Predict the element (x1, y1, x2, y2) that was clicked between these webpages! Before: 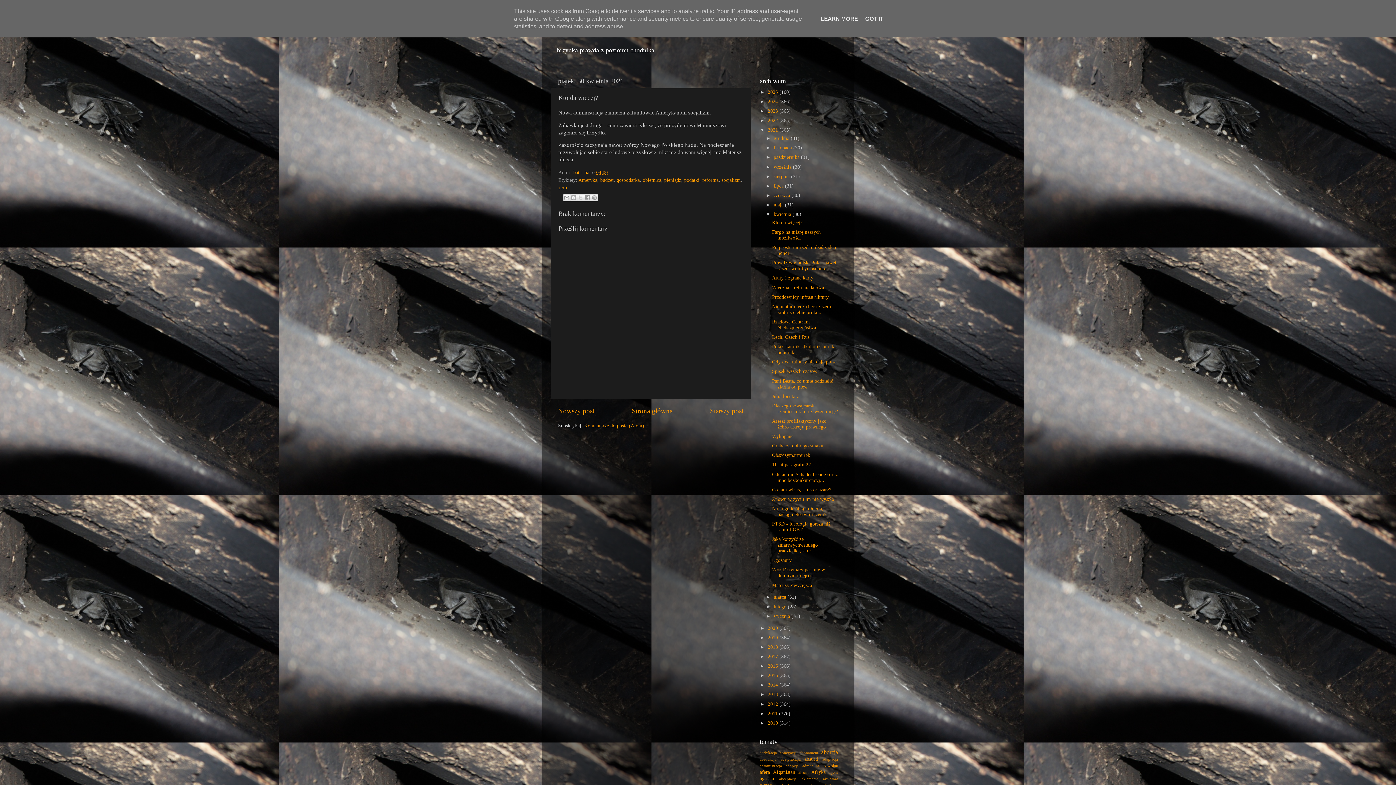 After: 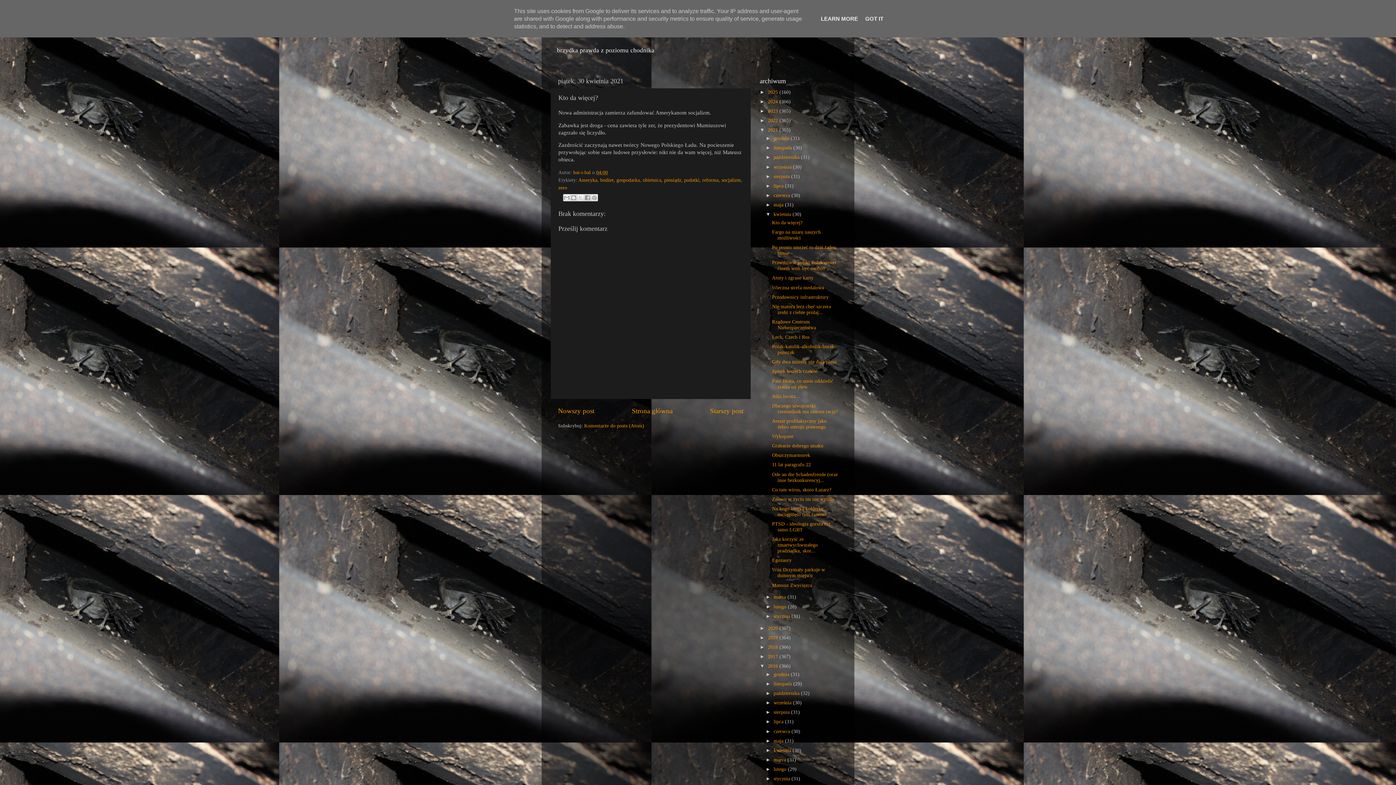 Action: bbox: (760, 663, 768, 669) label: ►  